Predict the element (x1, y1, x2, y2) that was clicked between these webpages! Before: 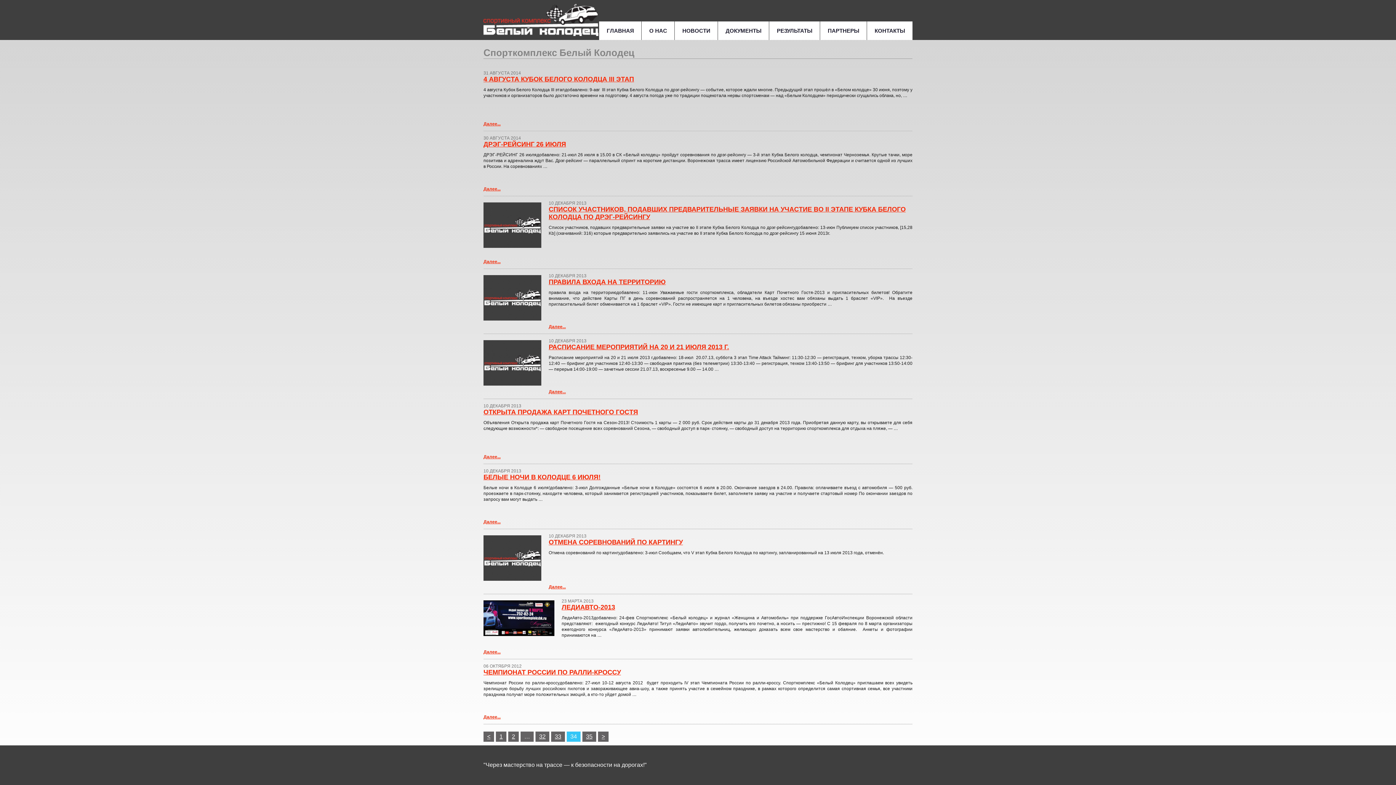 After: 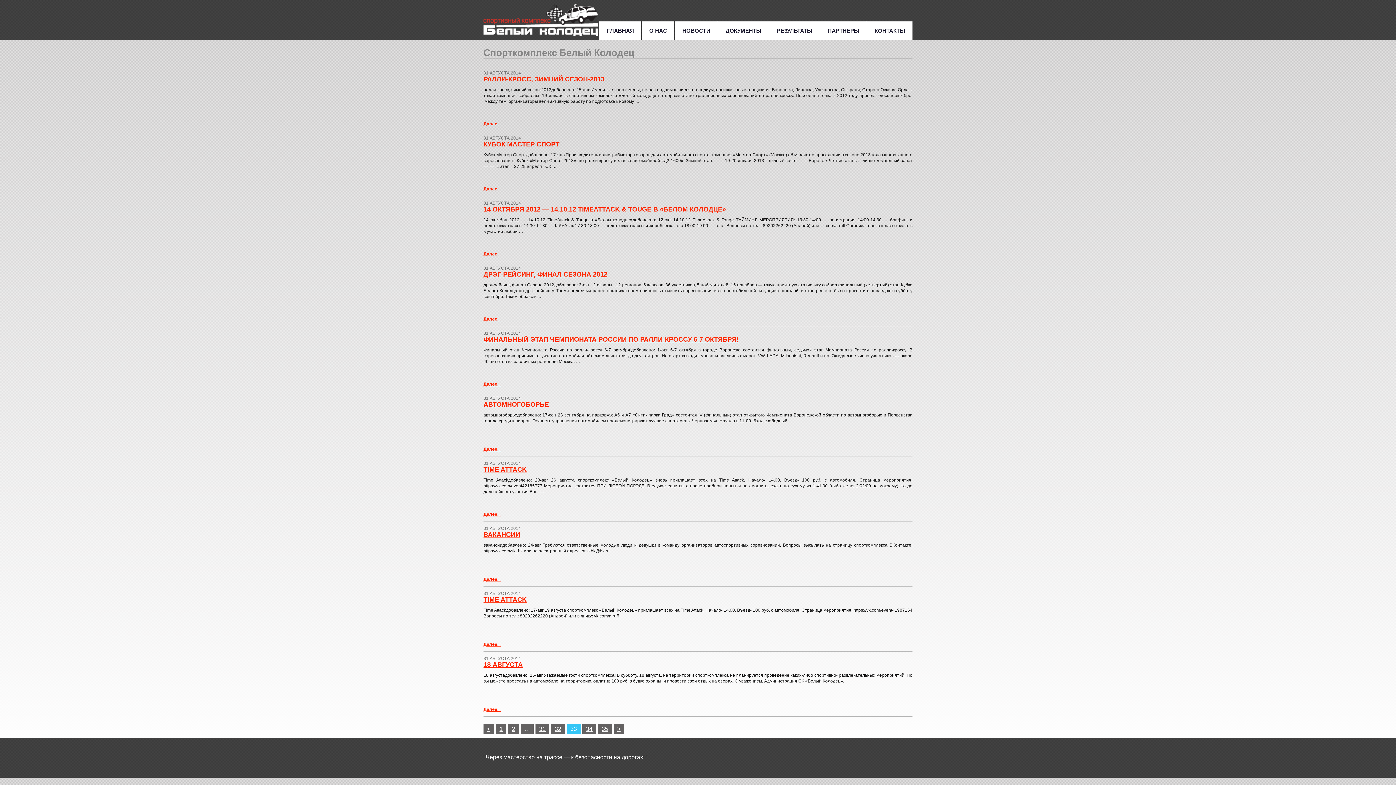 Action: label: 33 bbox: (551, 732, 565, 742)